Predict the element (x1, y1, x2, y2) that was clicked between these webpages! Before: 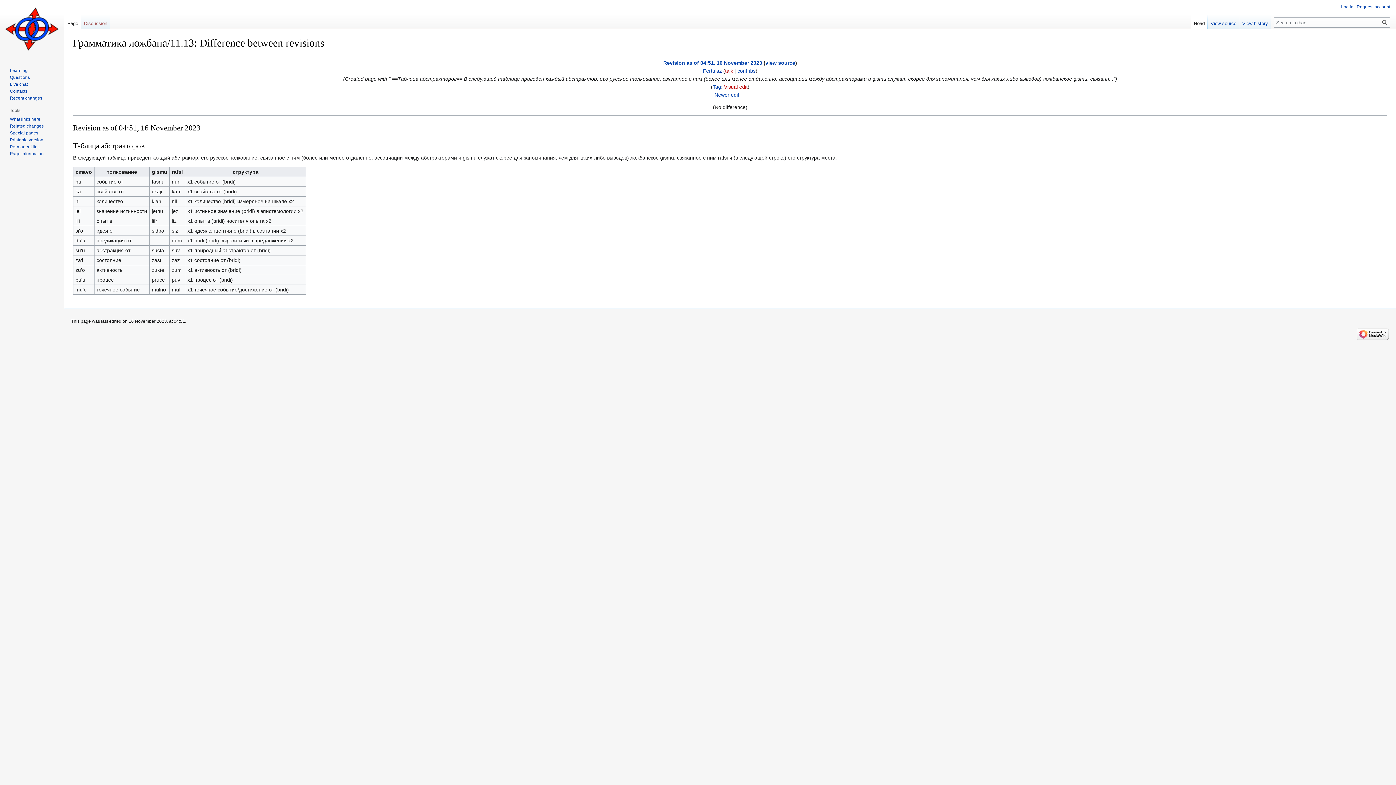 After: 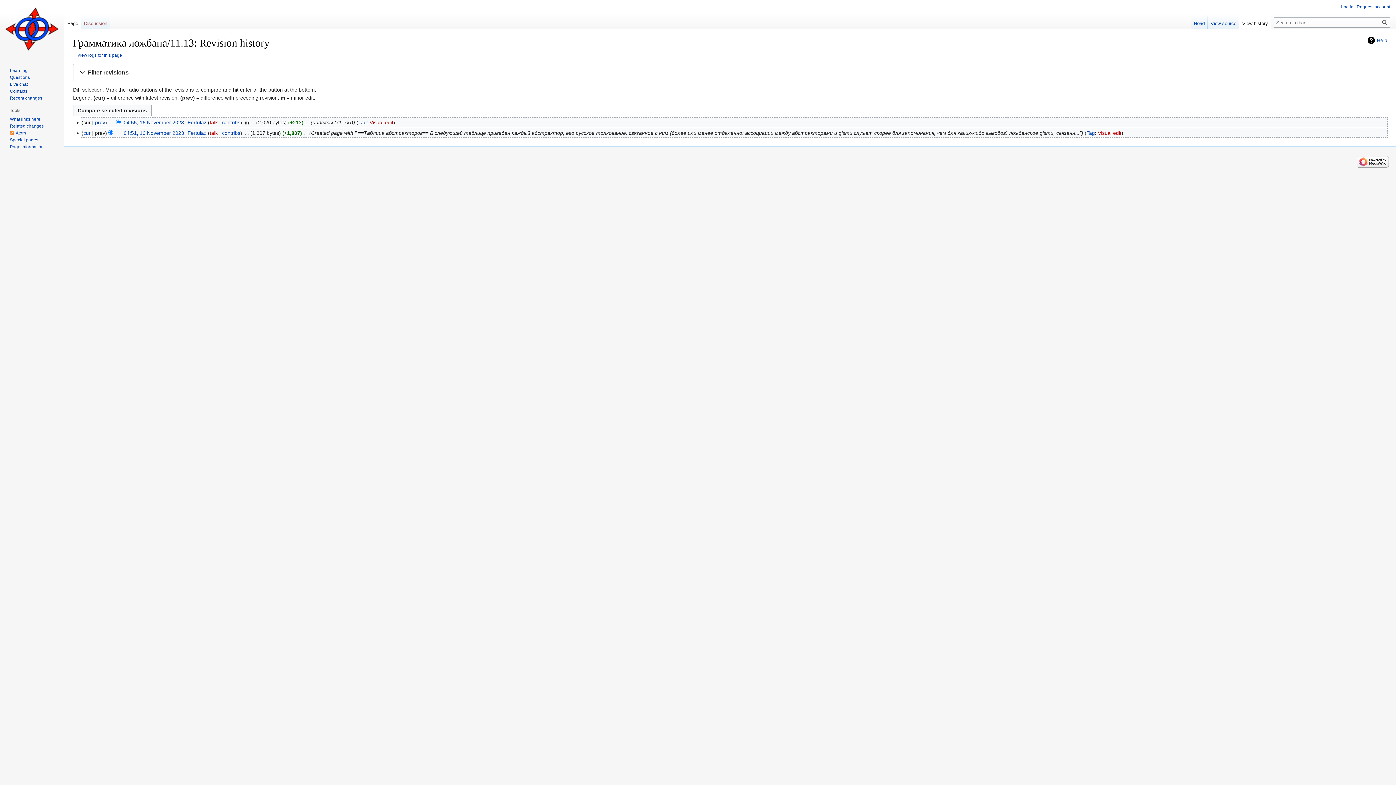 Action: bbox: (1239, 14, 1271, 29) label: View history